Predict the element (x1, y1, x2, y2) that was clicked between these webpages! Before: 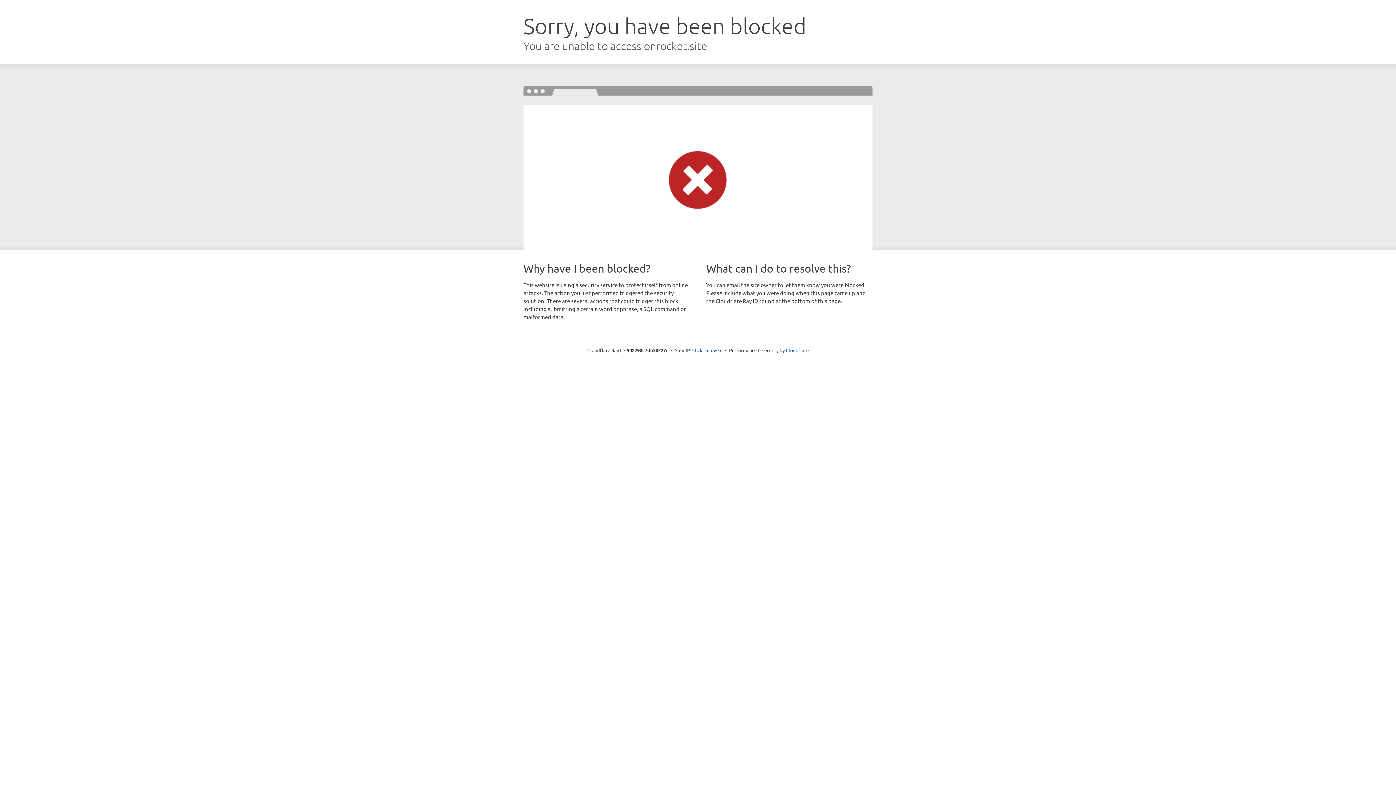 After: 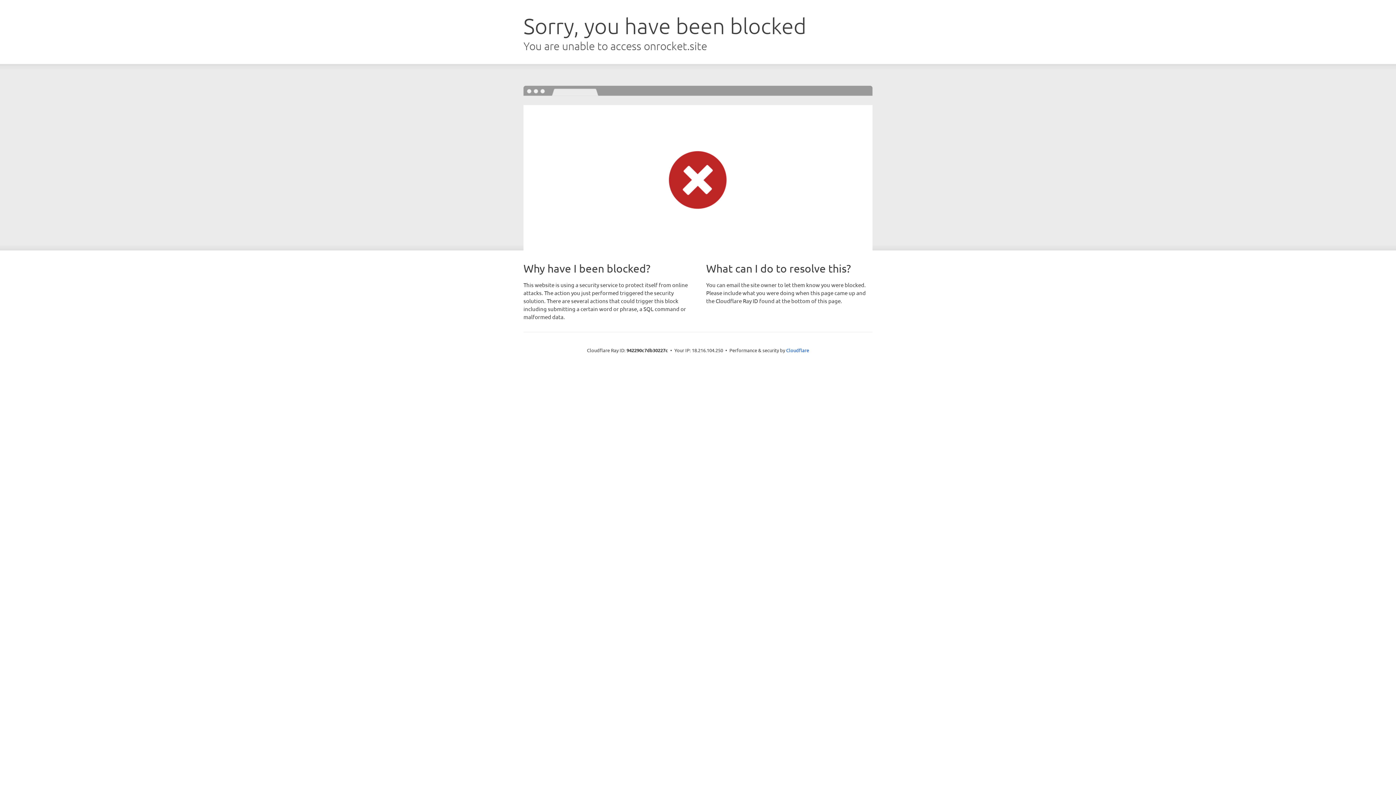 Action: label: Click to reveal bbox: (692, 346, 722, 353)